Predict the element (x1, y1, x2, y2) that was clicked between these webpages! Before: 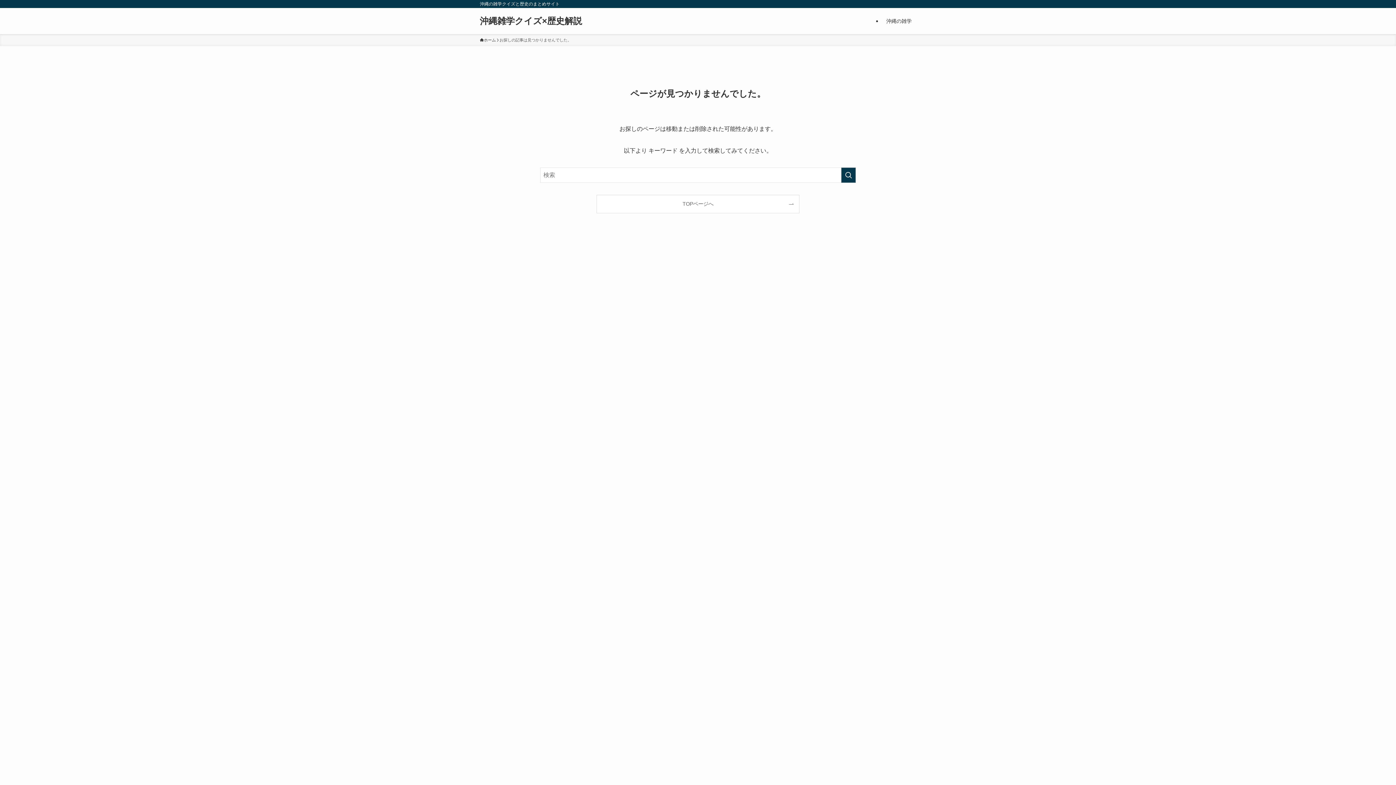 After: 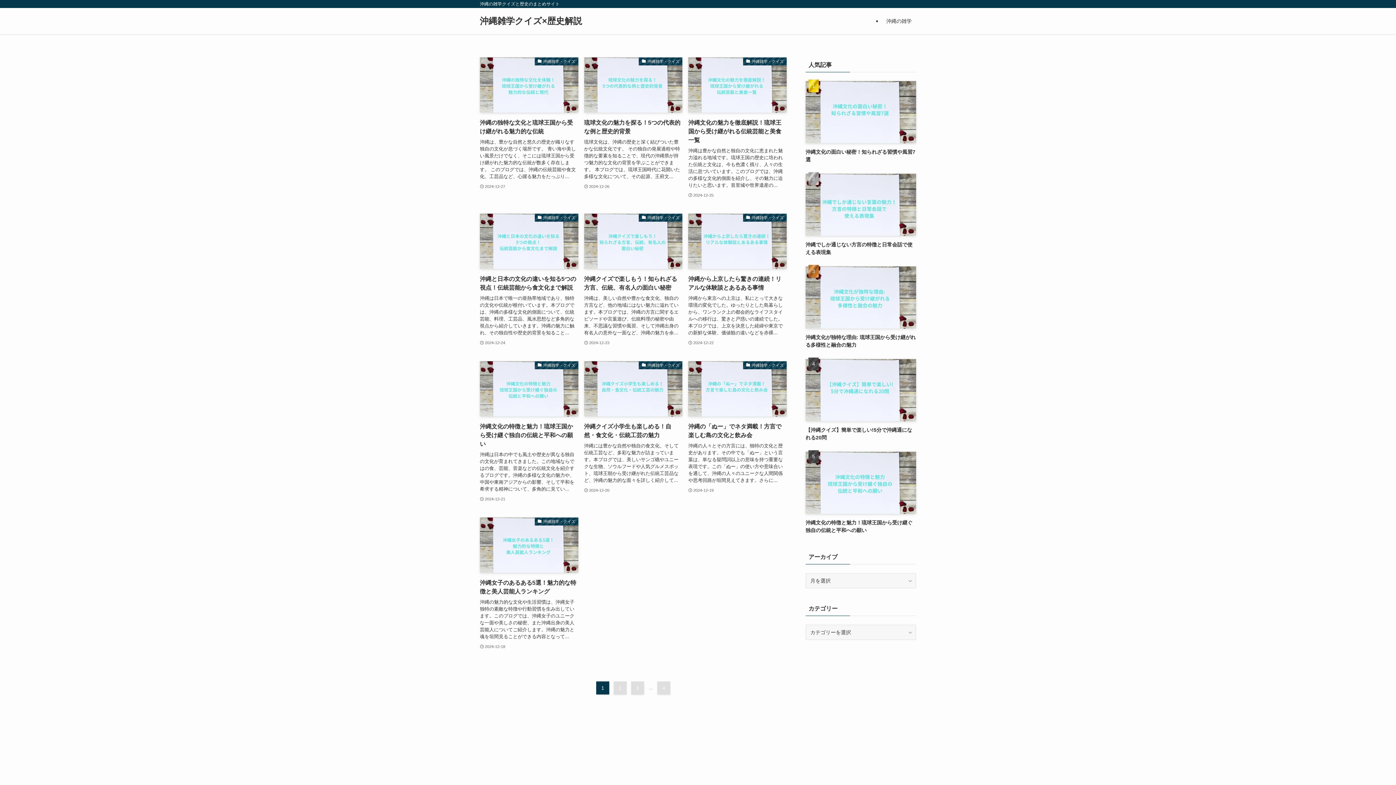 Action: bbox: (480, 16, 582, 25) label: 沖縄雑学クイズ×歴史解説